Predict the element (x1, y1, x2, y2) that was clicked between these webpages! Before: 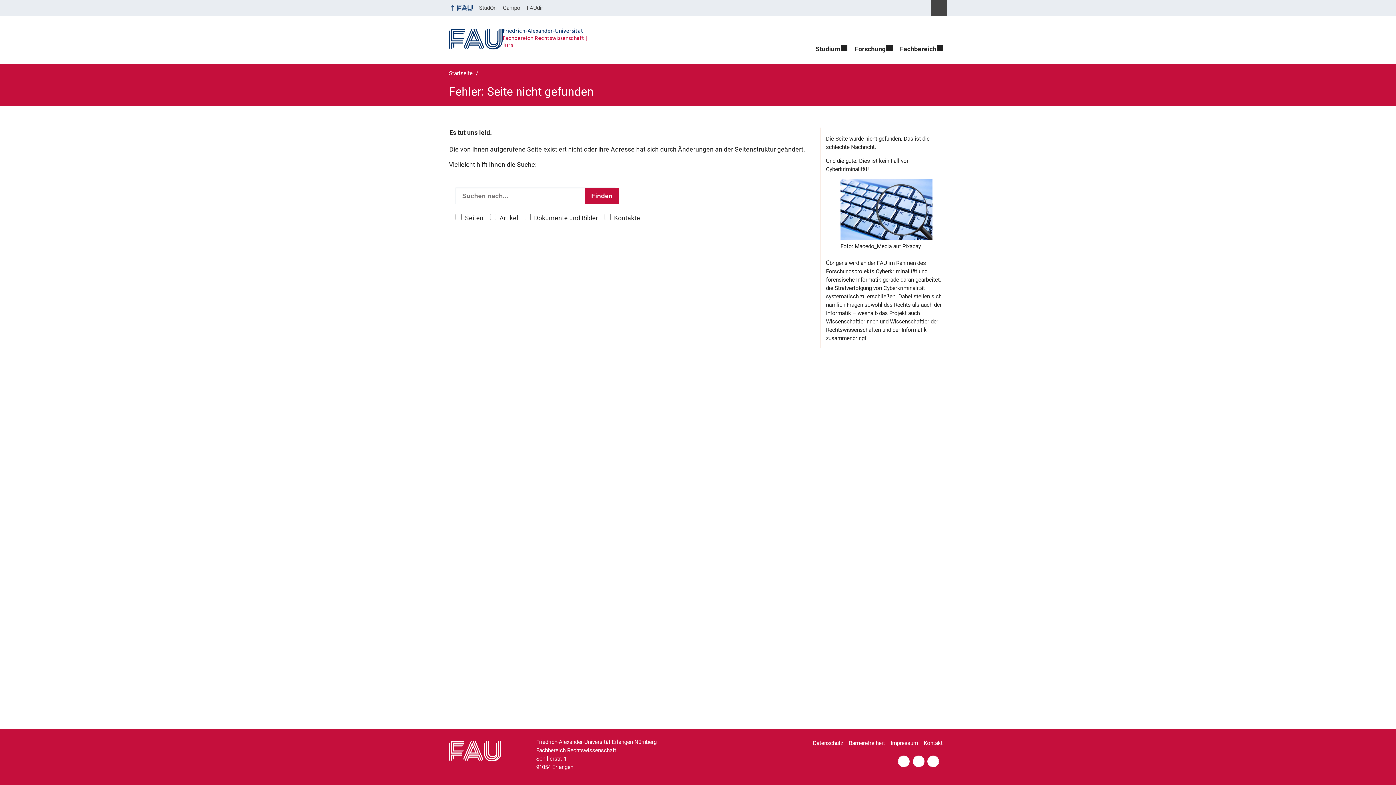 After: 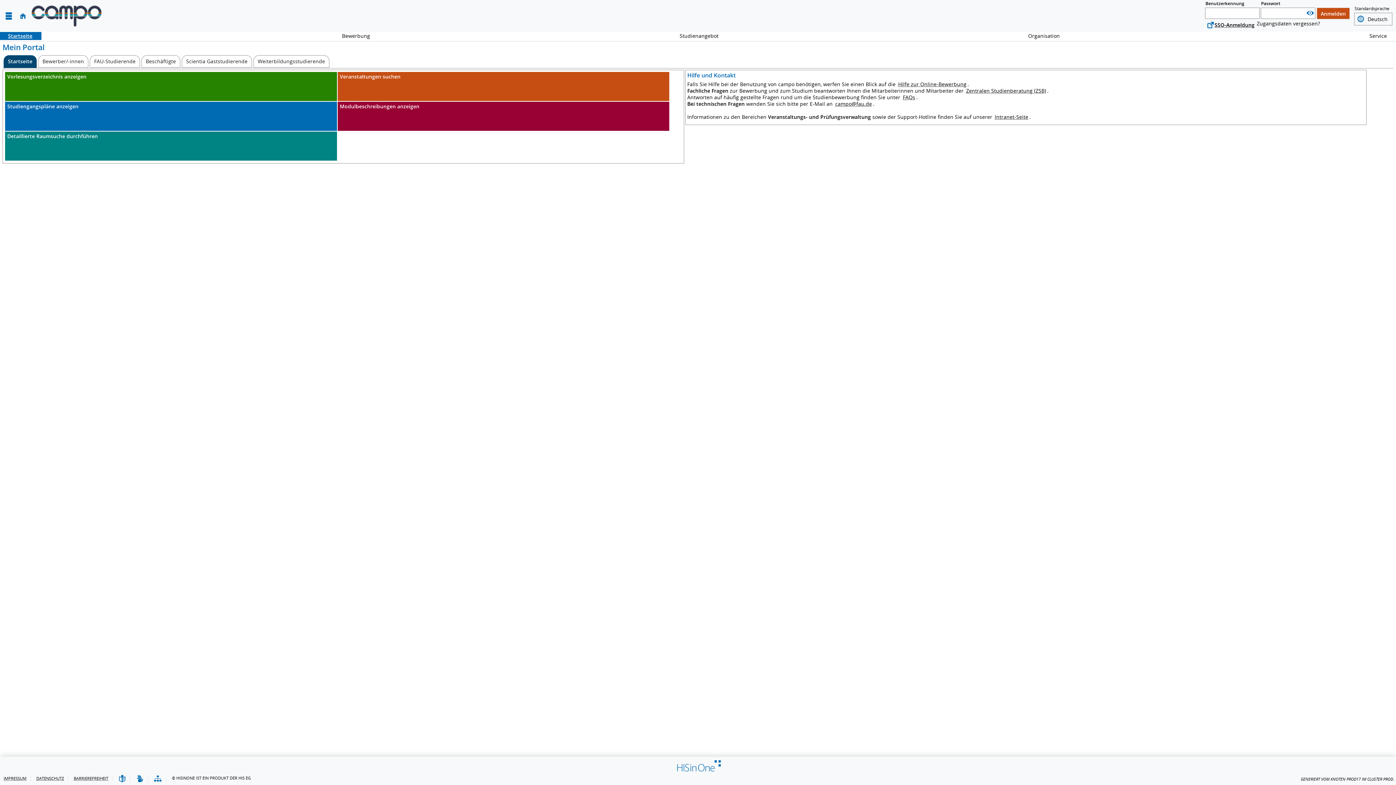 Action: label: Campo bbox: (499, 0, 523, 16)